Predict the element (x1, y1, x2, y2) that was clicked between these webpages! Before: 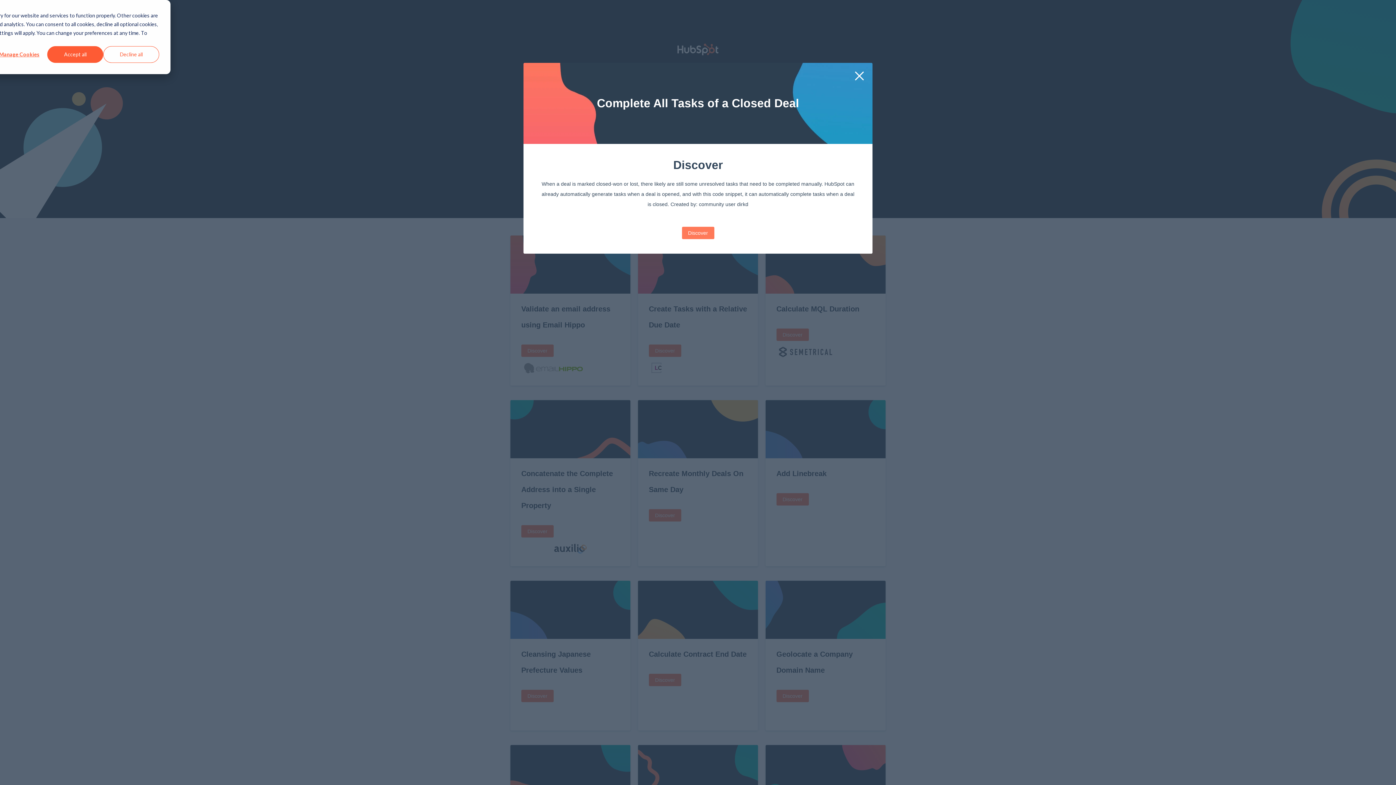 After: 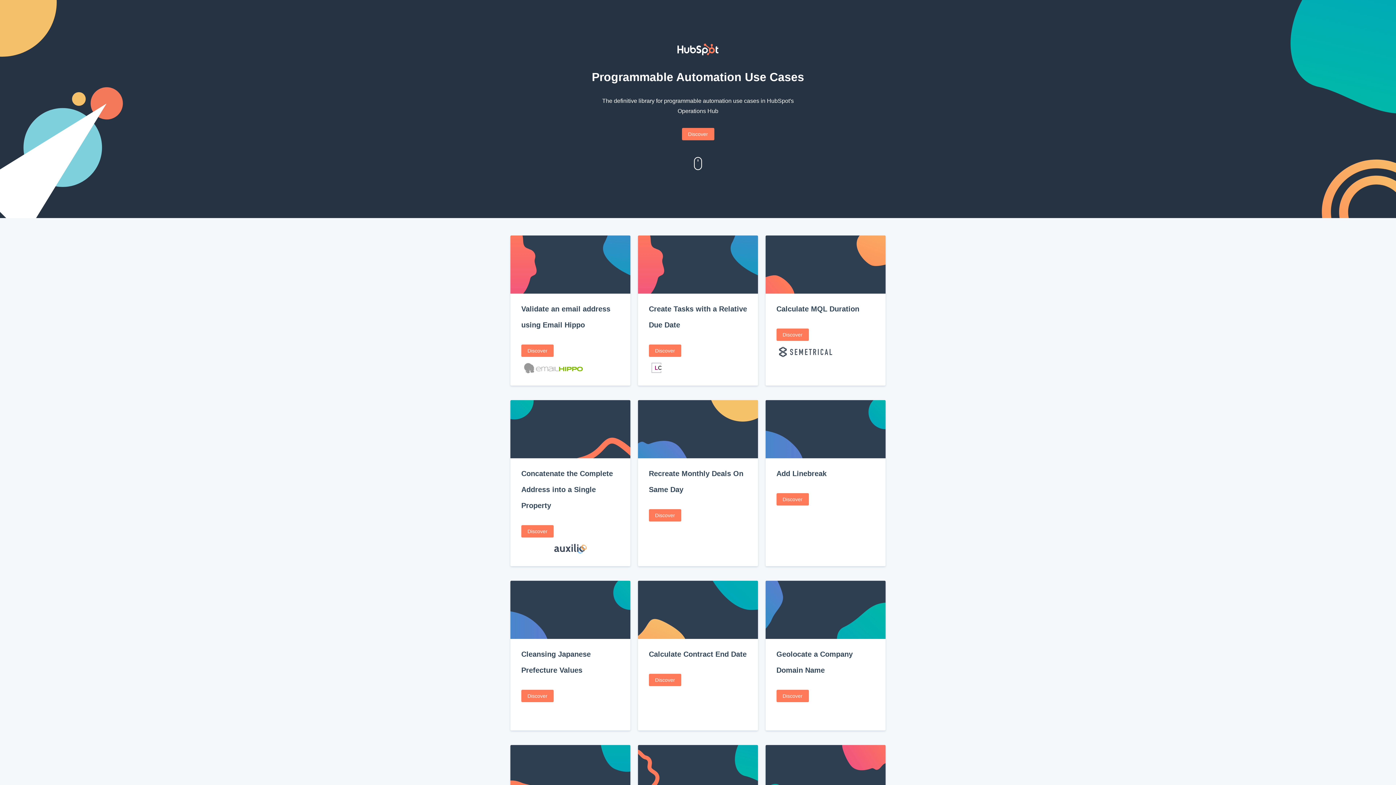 Action: label: Decline all bbox: (103, 46, 159, 62)